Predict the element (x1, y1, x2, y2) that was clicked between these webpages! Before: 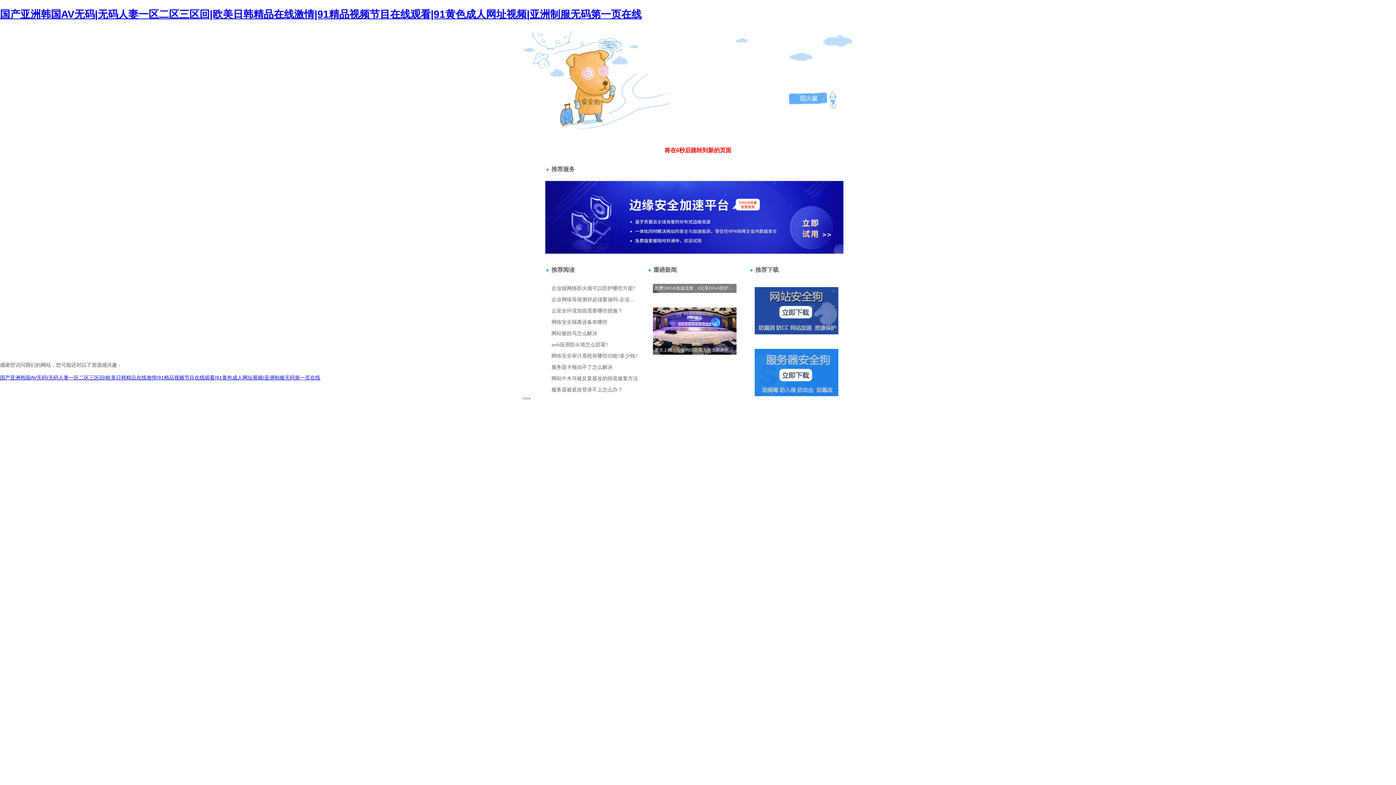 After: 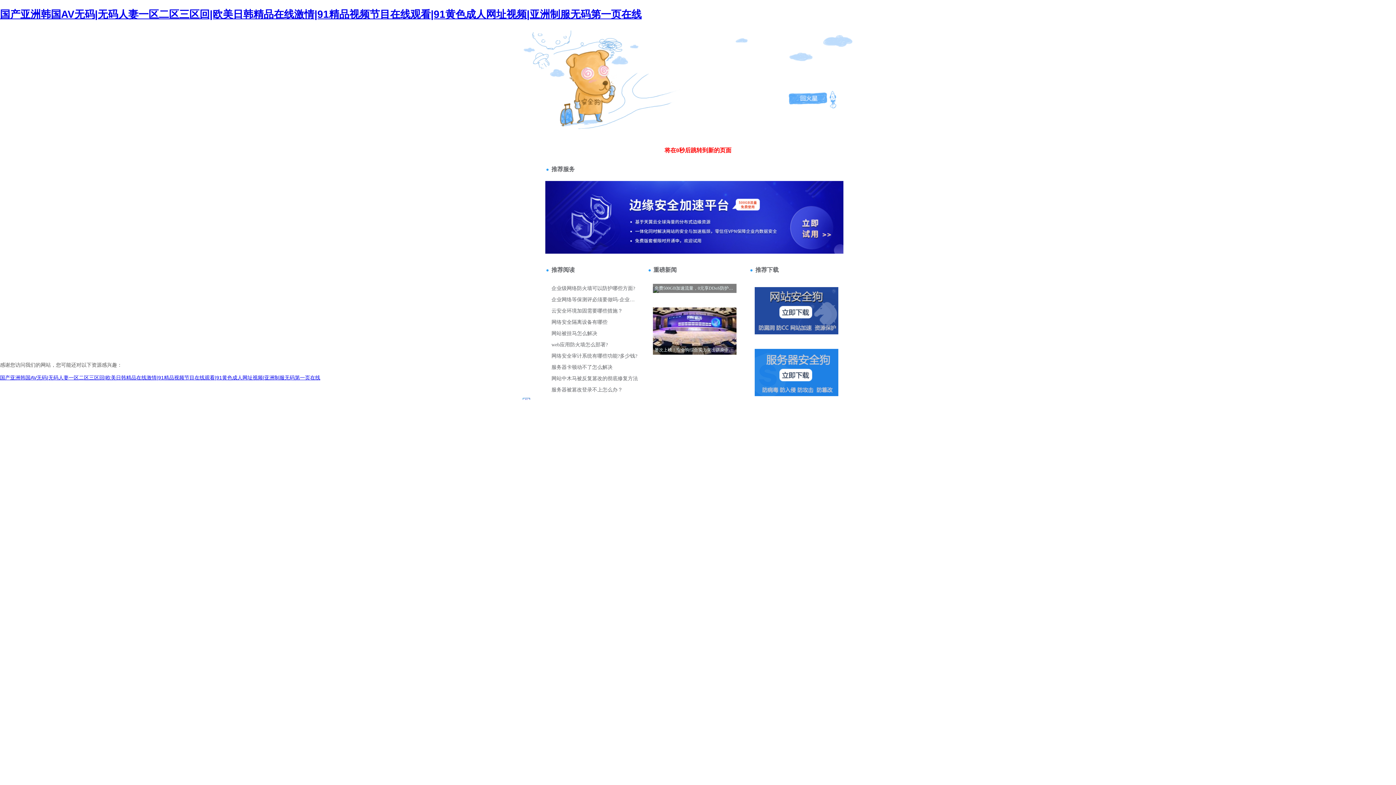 Action: label: 站長(zhǎng)請(qǐng)點(diǎn)擊 bbox: (520, 57, 599, 63)